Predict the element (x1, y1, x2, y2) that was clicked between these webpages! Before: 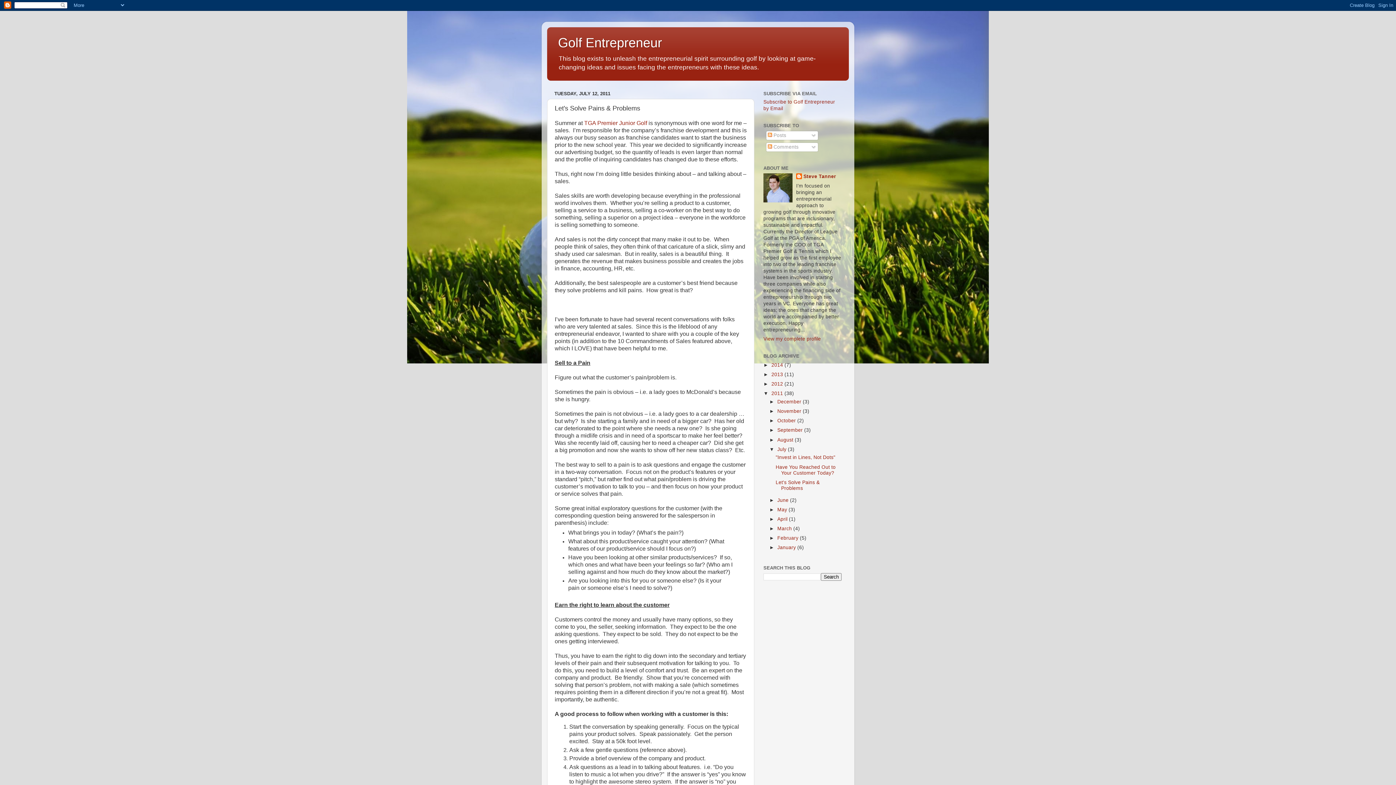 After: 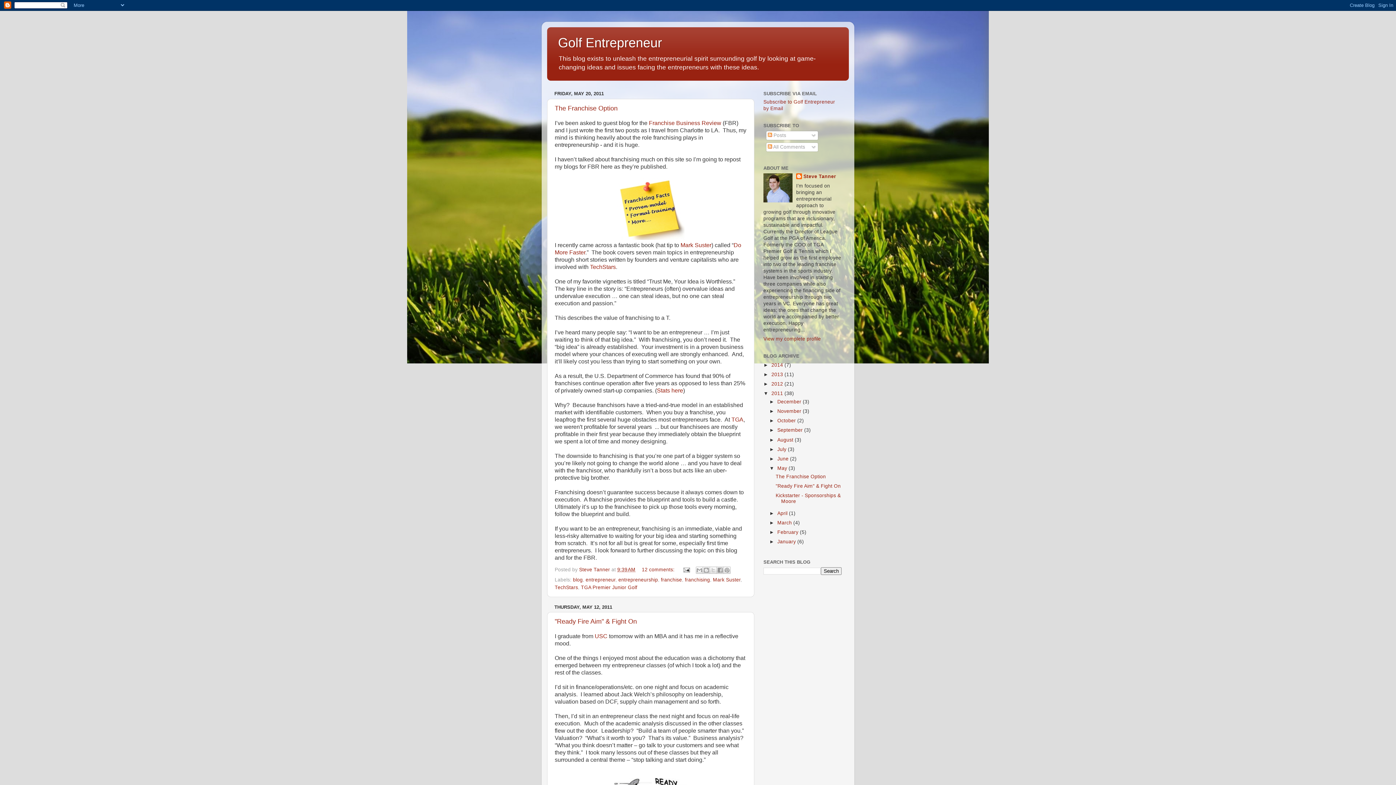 Action: bbox: (777, 507, 788, 512) label: May 